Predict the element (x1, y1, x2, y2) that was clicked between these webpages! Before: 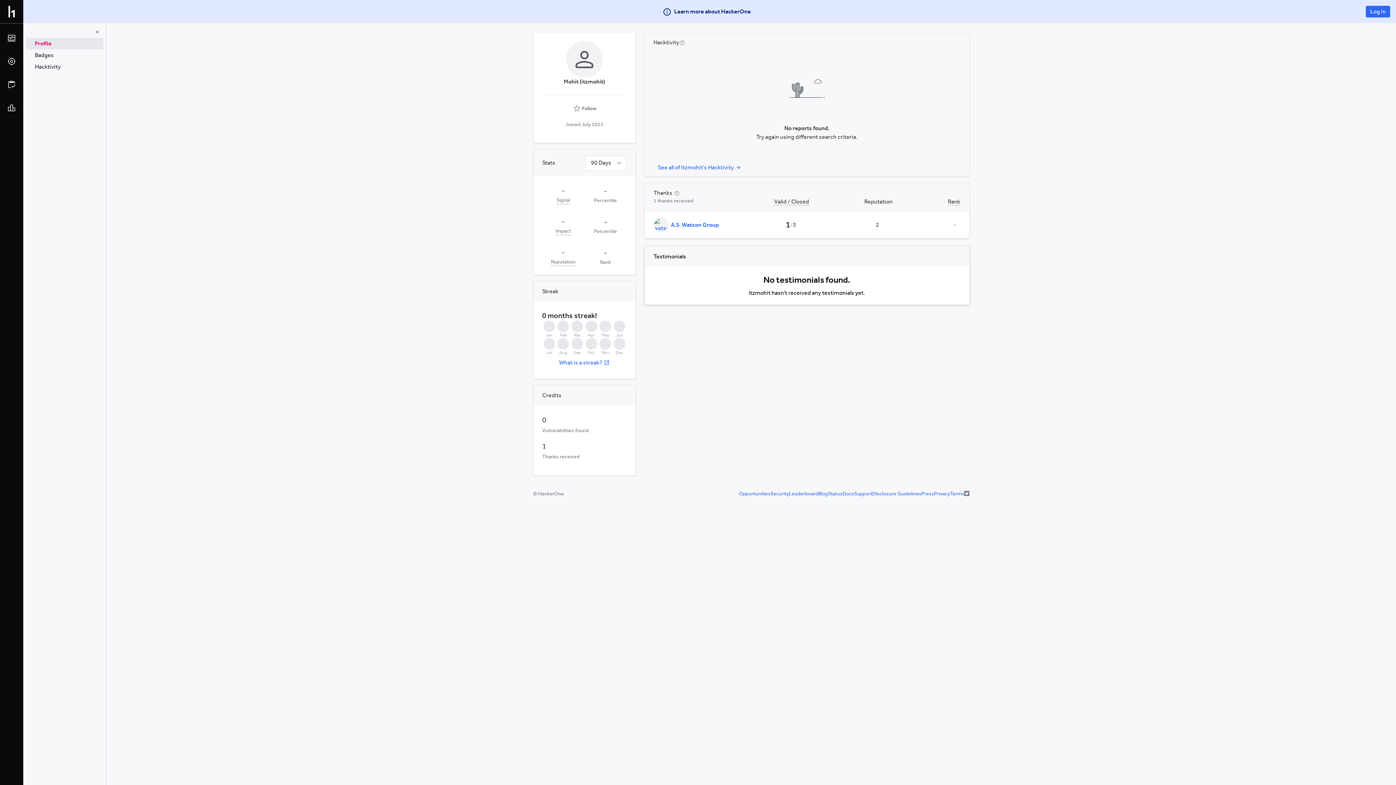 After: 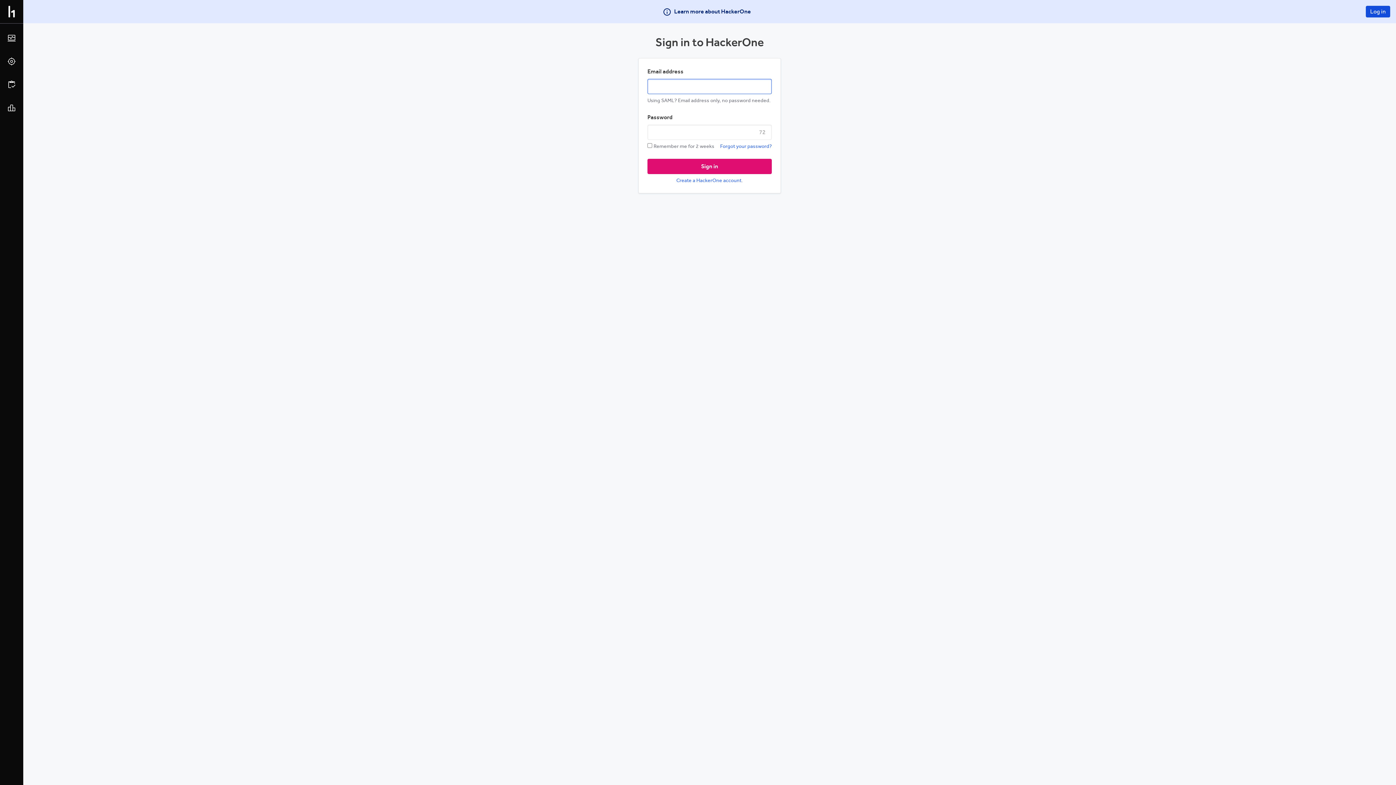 Action: label: Log in bbox: (1366, 5, 1390, 17)